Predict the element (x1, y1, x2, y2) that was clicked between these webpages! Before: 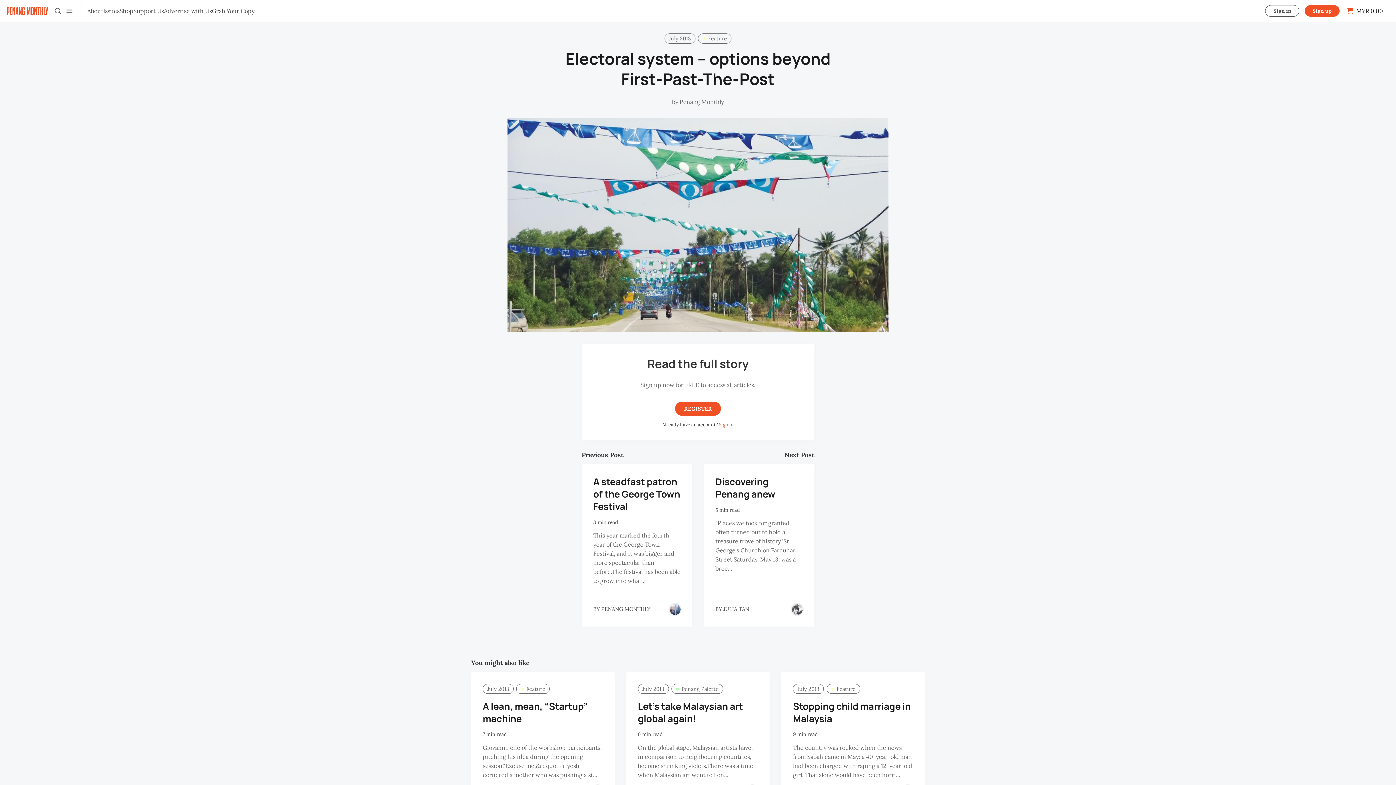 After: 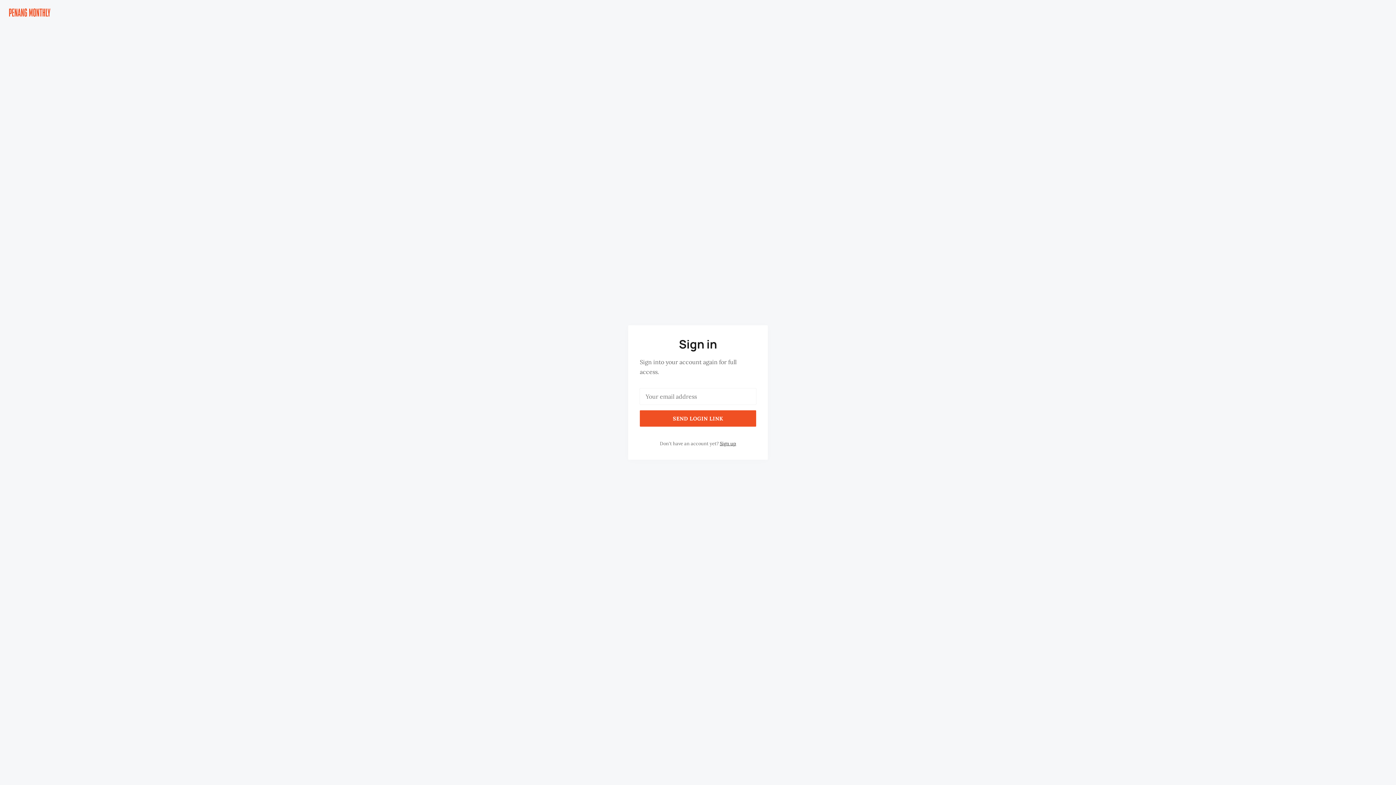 Action: label: Sign in bbox: (719, 421, 734, 427)